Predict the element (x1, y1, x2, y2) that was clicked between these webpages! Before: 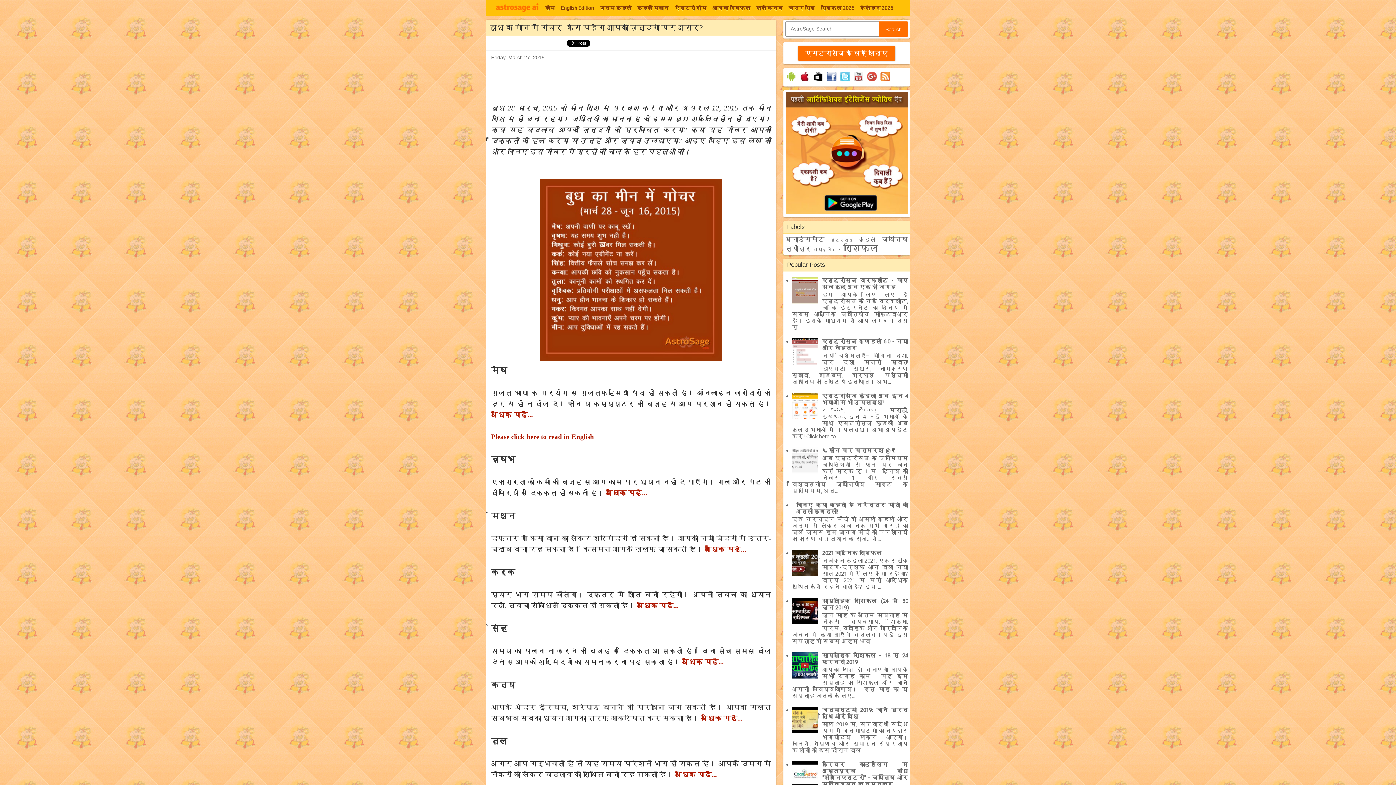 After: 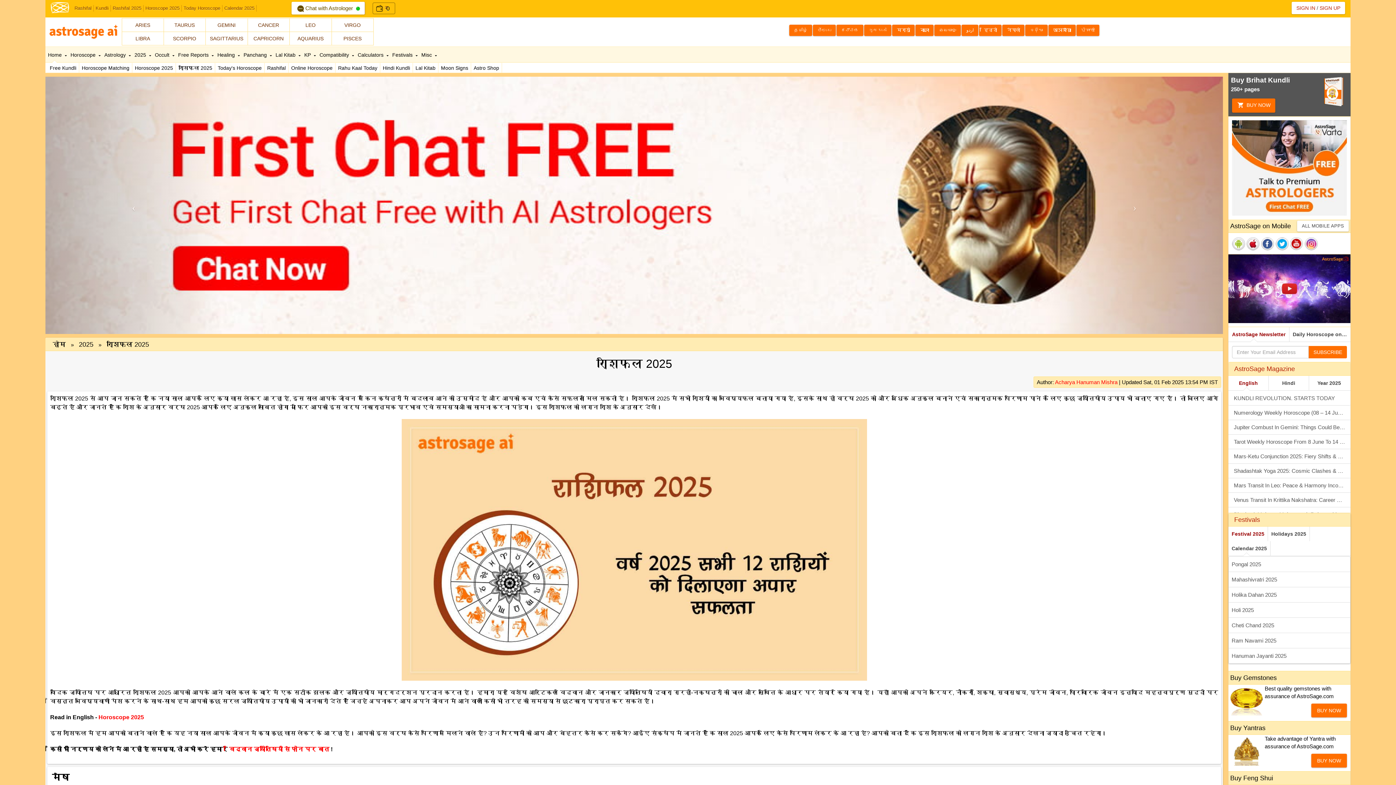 Action: label: राशिफल 2025 bbox: (818, 0, 857, 16)